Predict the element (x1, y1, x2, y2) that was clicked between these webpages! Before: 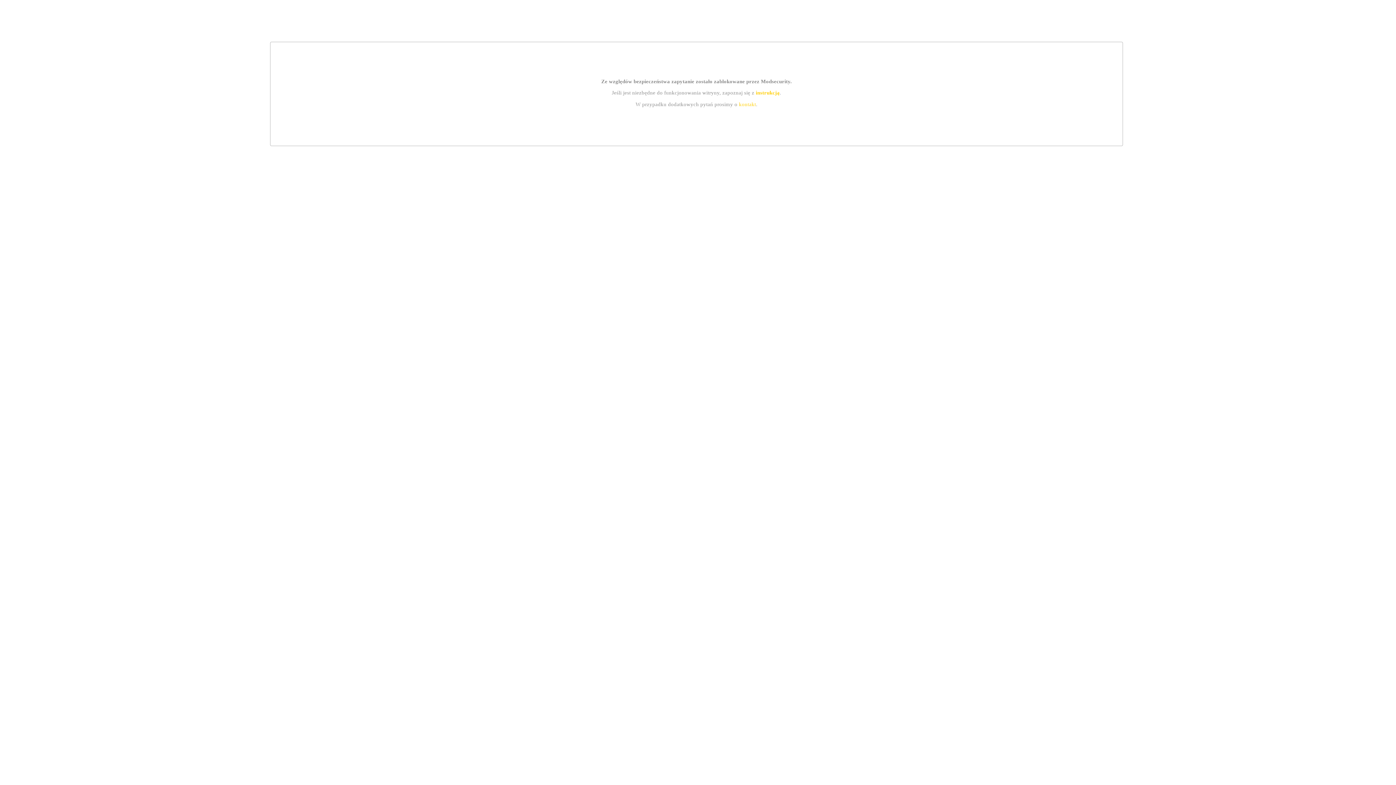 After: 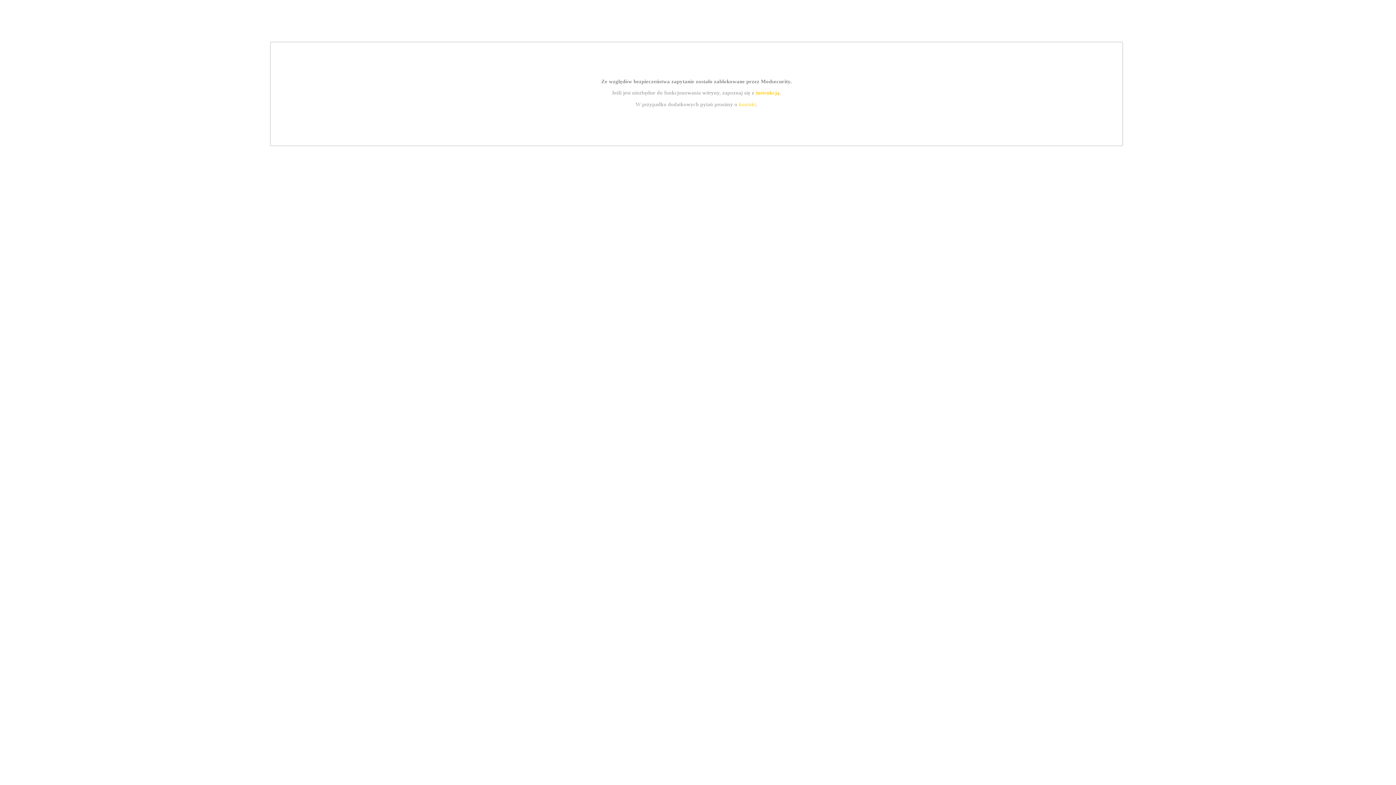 Action: bbox: (739, 101, 756, 107) label: kontakt